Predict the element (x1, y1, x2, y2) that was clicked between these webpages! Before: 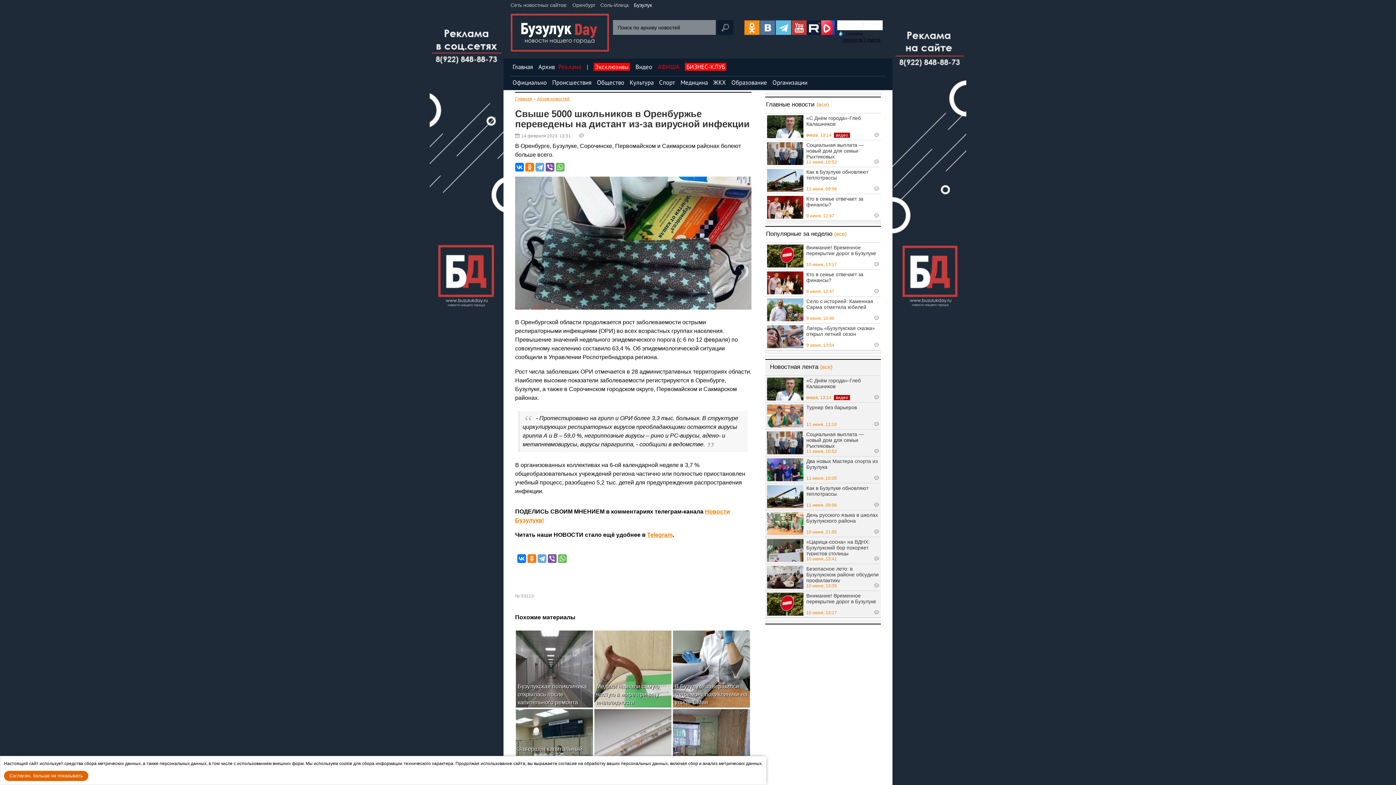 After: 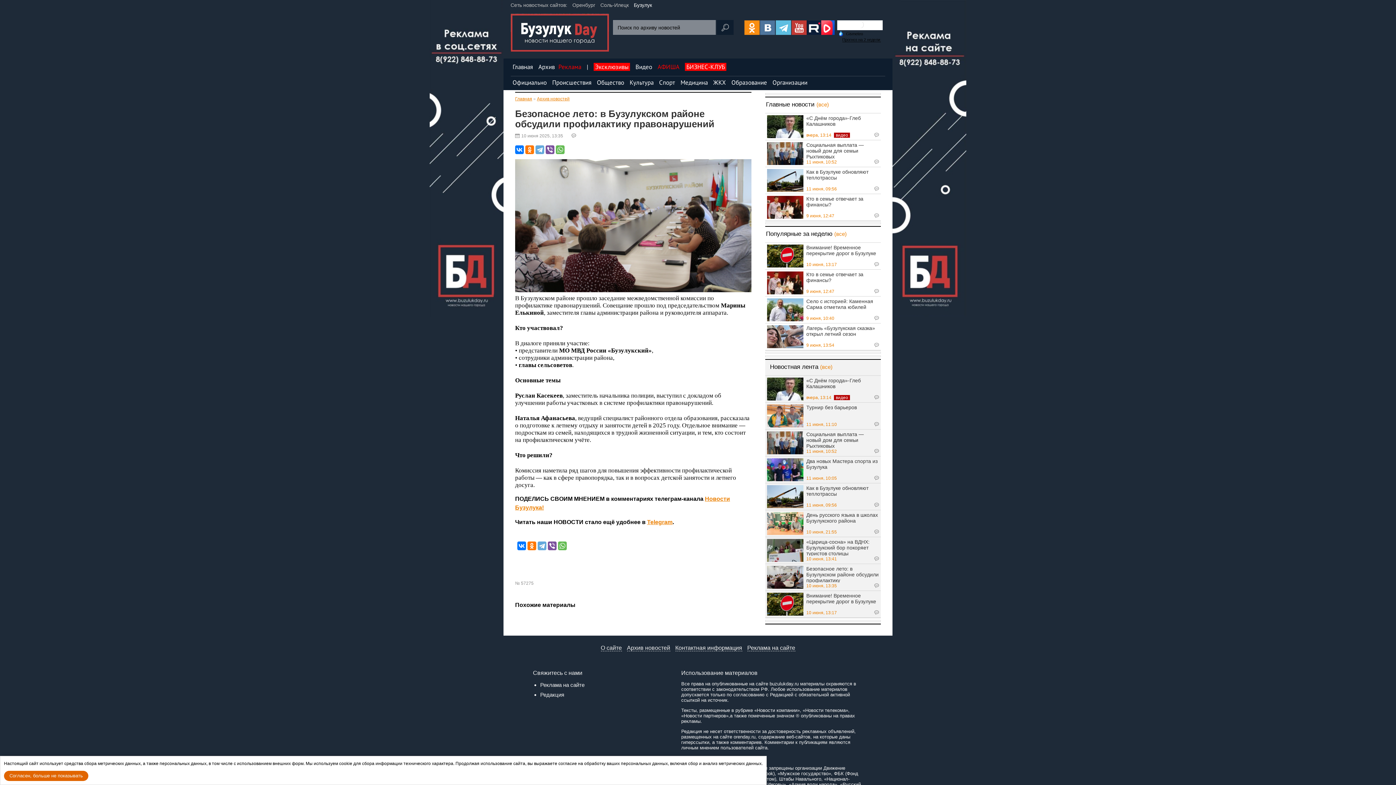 Action: bbox: (767, 566, 803, 589)